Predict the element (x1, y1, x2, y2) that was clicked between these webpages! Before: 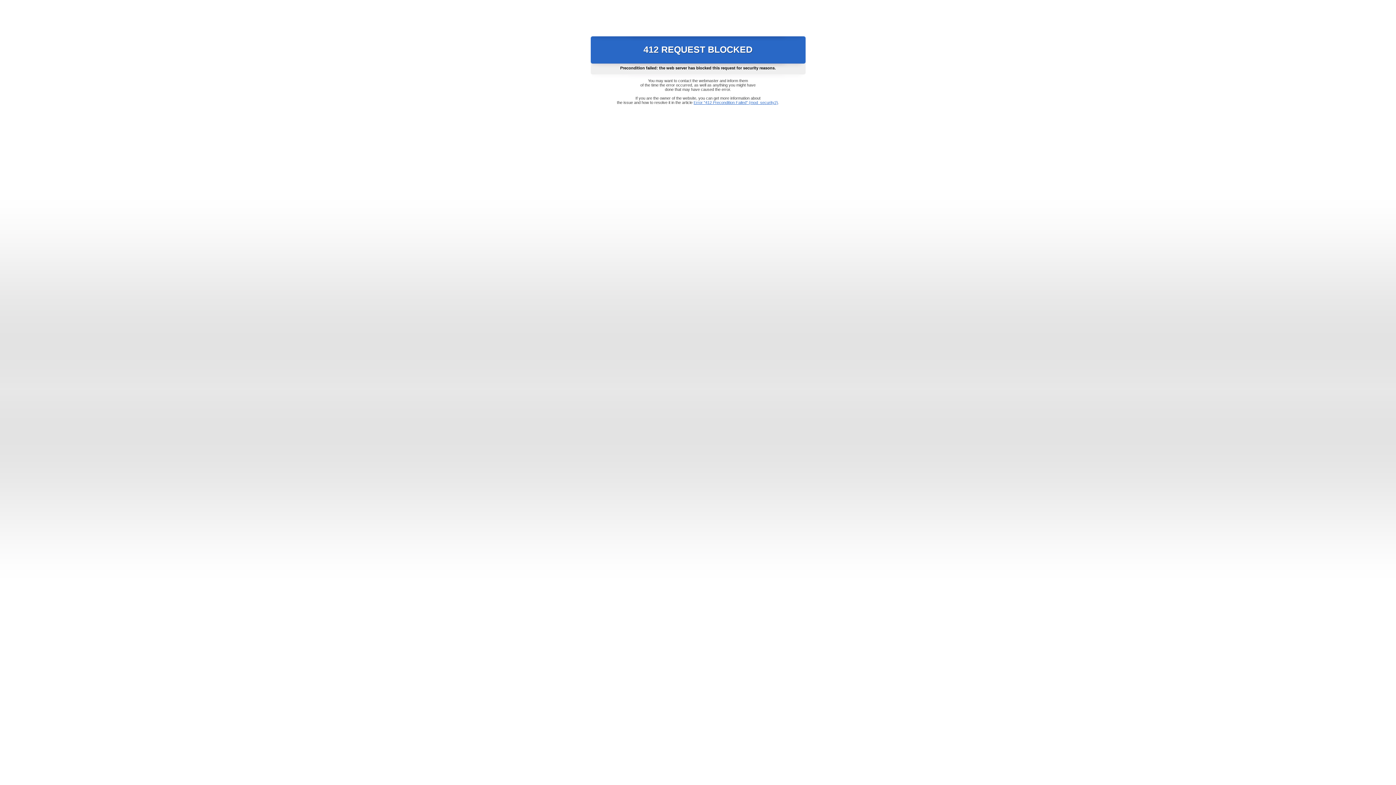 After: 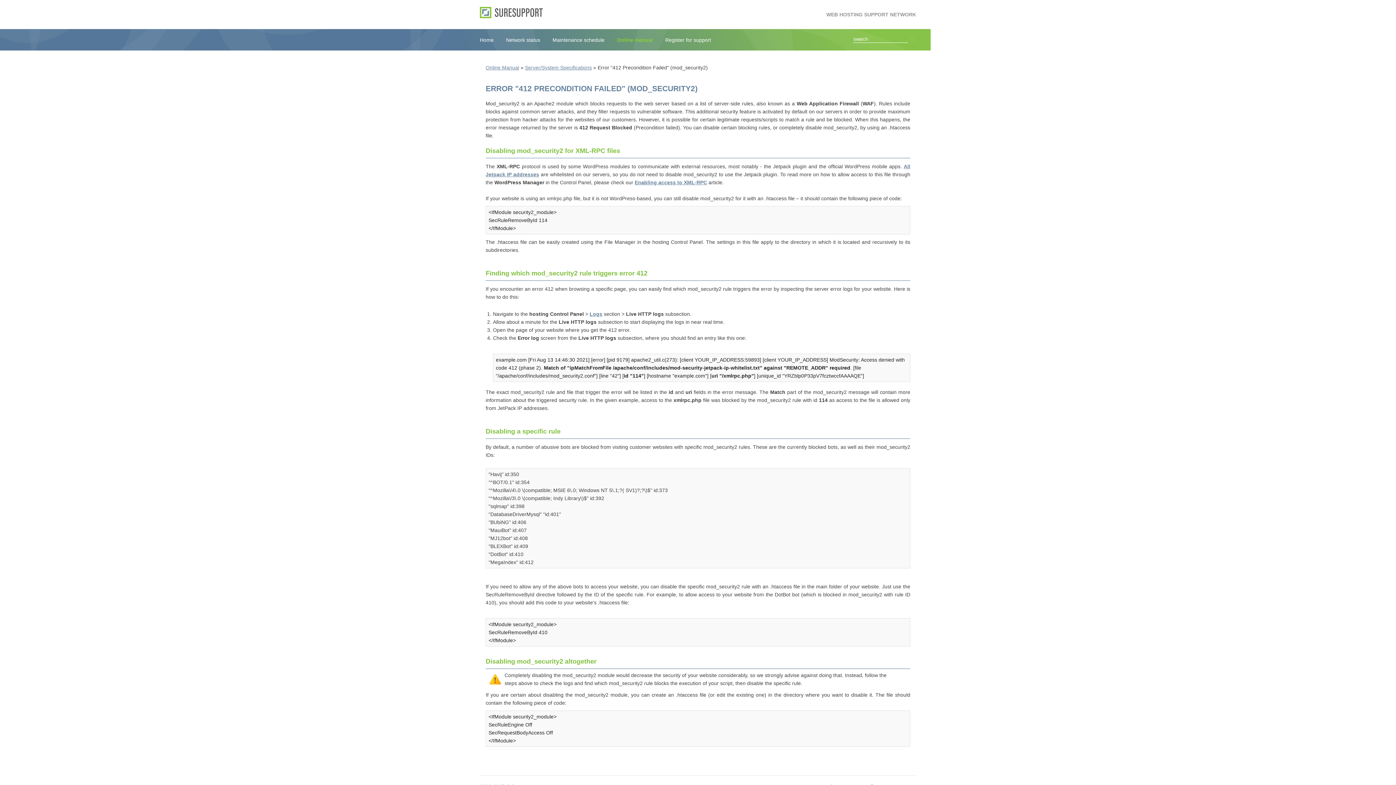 Action: bbox: (693, 100, 778, 104) label: Error "412 Precondition Failed" (mod_security2)